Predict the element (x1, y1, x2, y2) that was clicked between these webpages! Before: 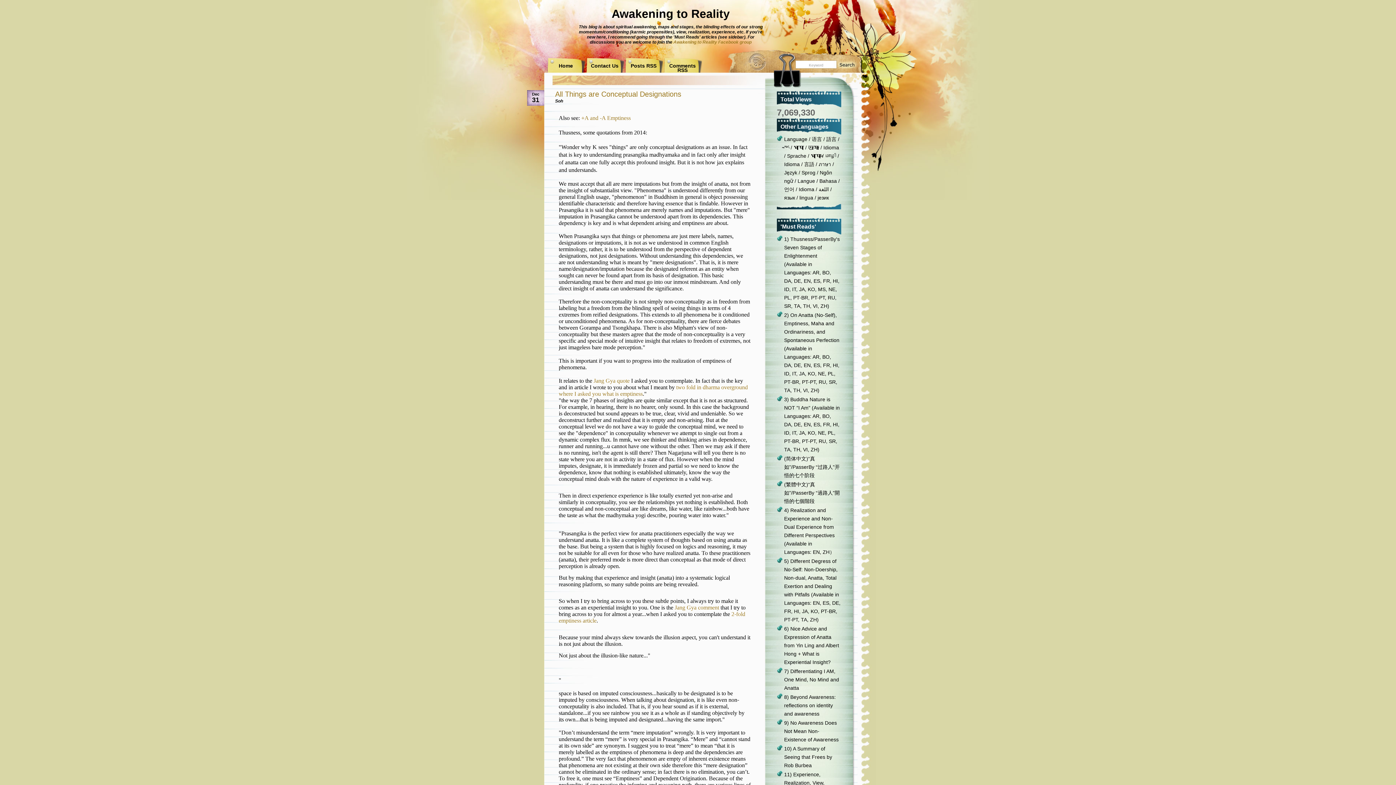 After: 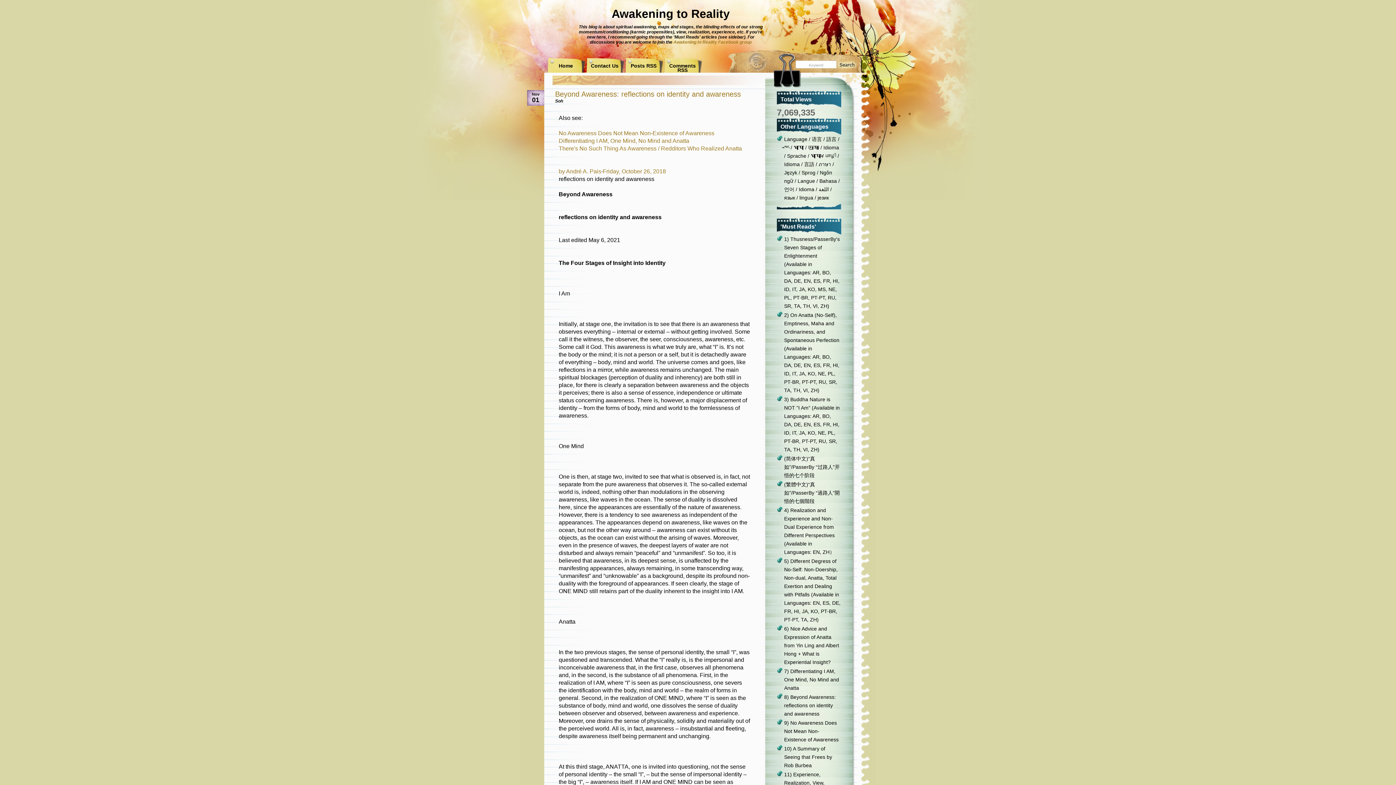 Action: bbox: (784, 694, 836, 717) label: 8) Beyond Awareness: reflections on identity and awareness